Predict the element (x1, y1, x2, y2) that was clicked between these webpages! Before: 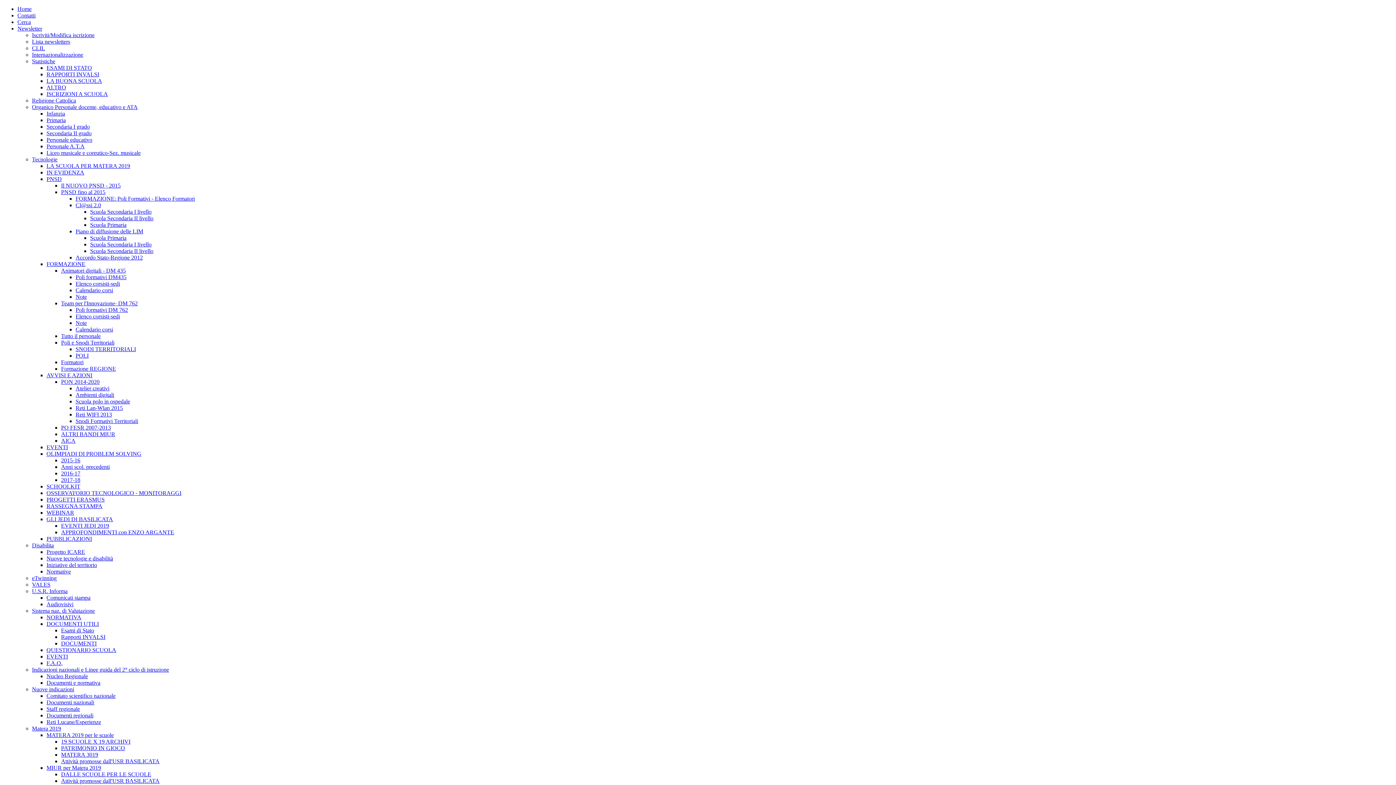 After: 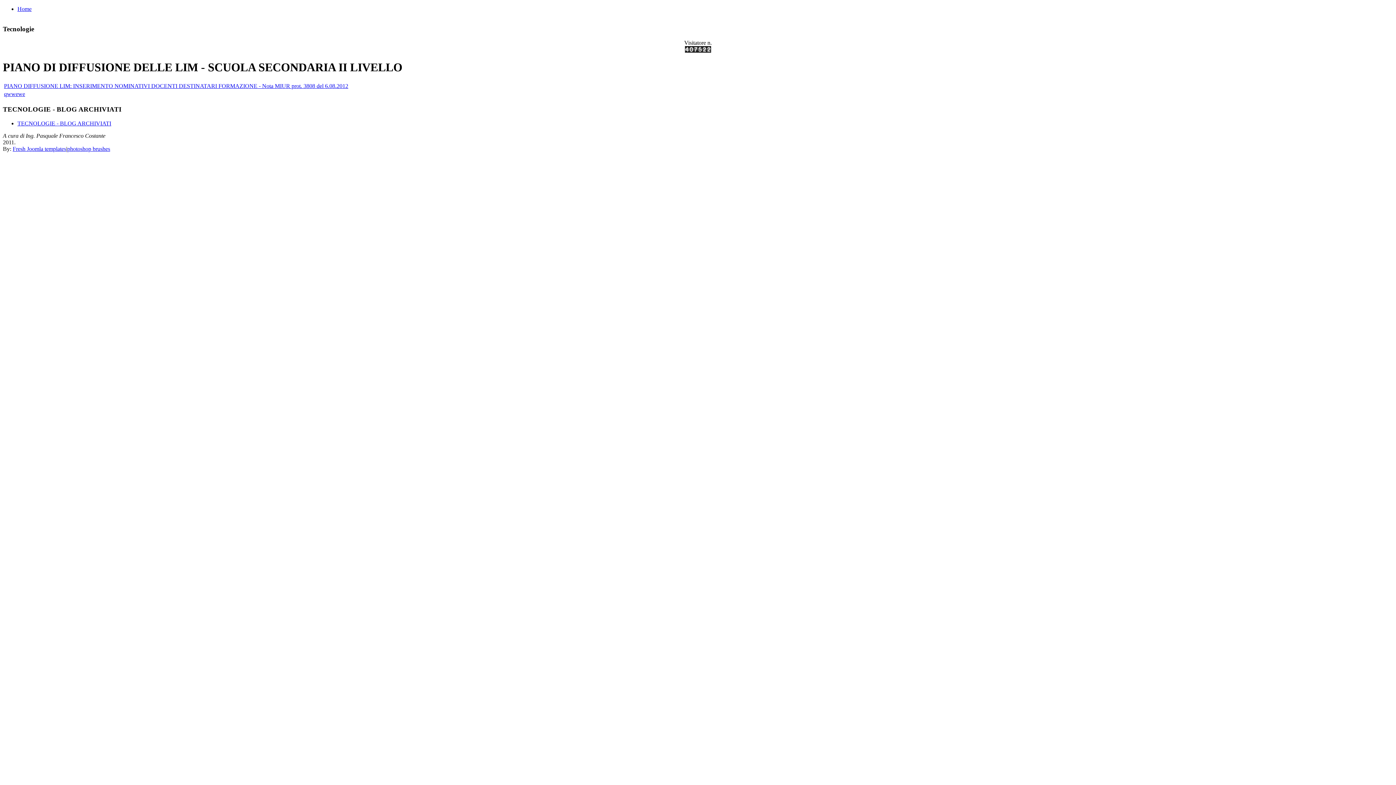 Action: bbox: (90, 248, 153, 254) label: Scuola Secondaria II livello